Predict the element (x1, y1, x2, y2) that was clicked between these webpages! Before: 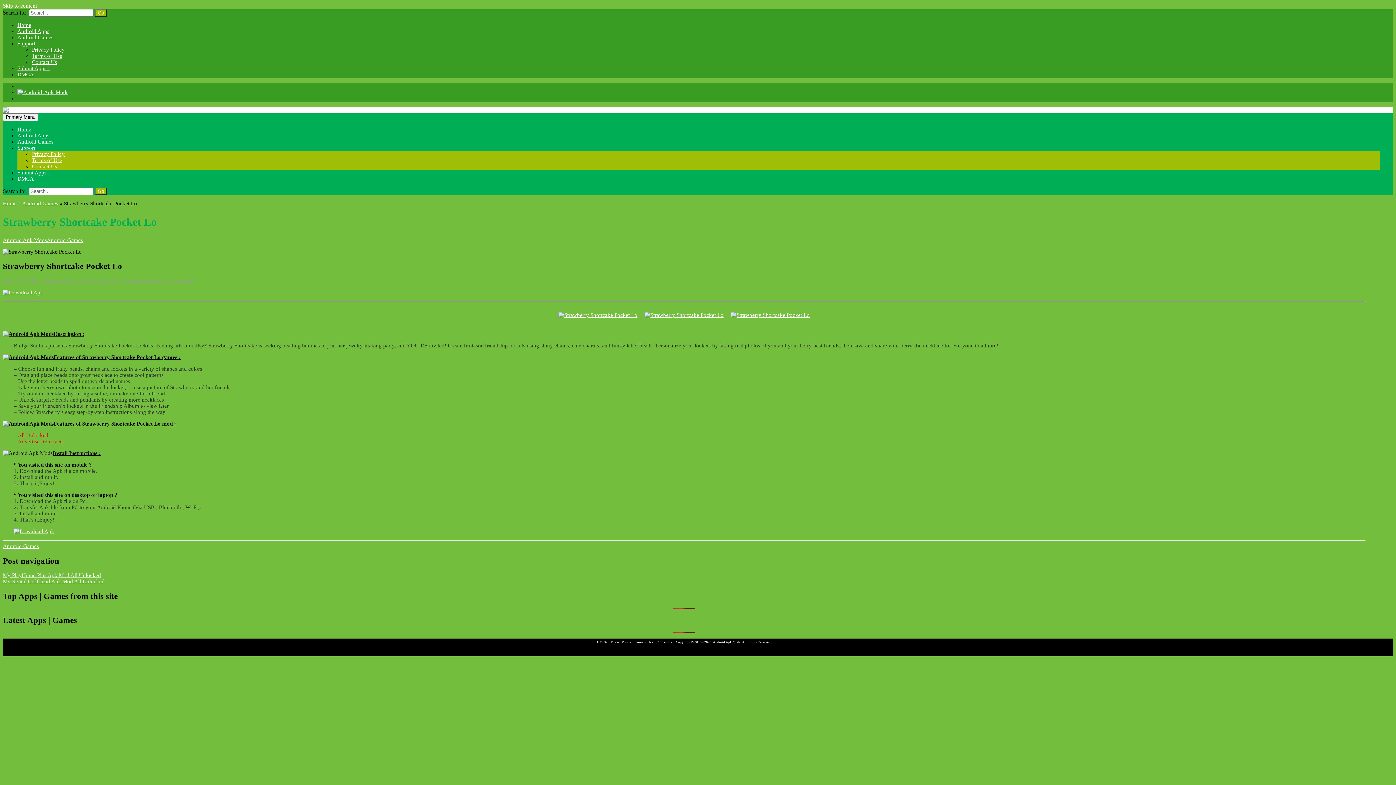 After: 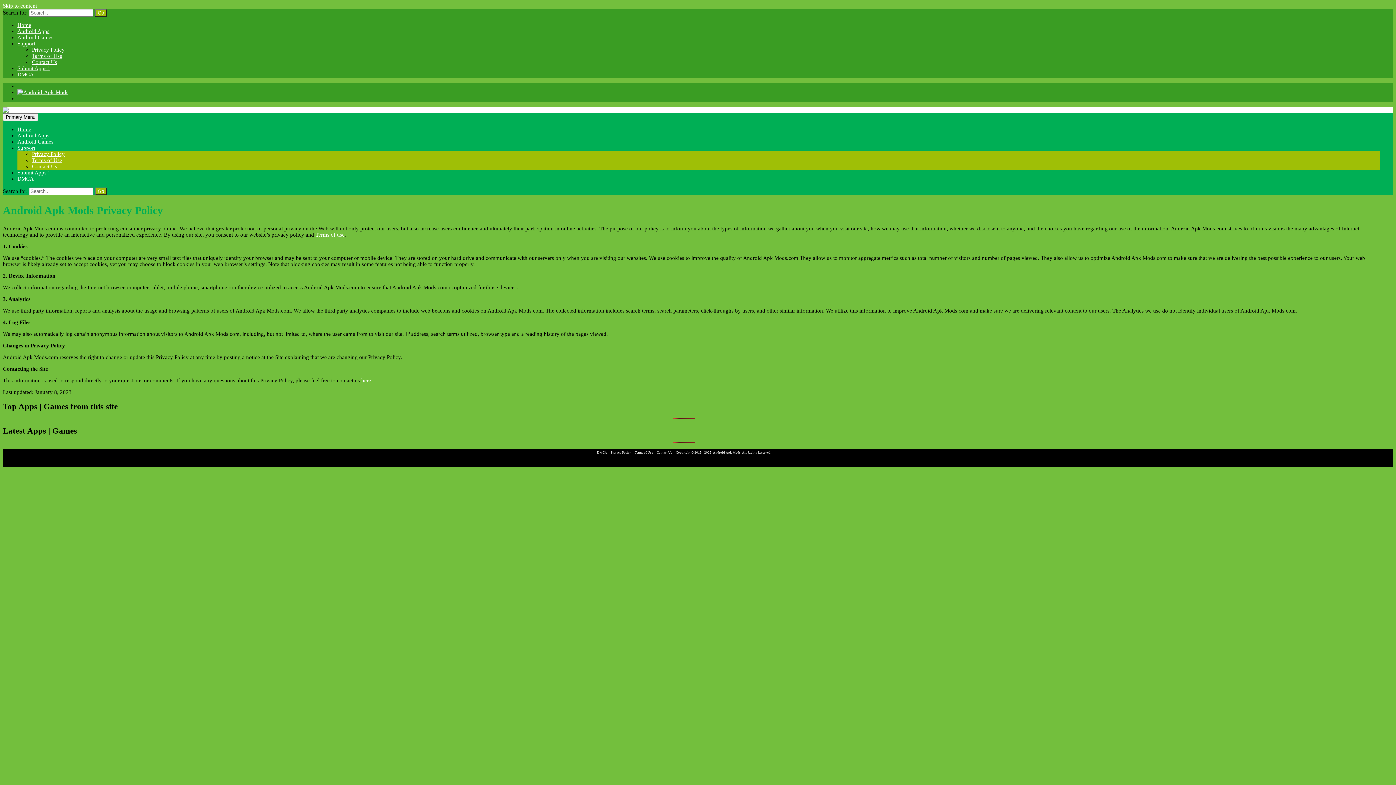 Action: bbox: (32, 151, 64, 157) label: Privacy Policy